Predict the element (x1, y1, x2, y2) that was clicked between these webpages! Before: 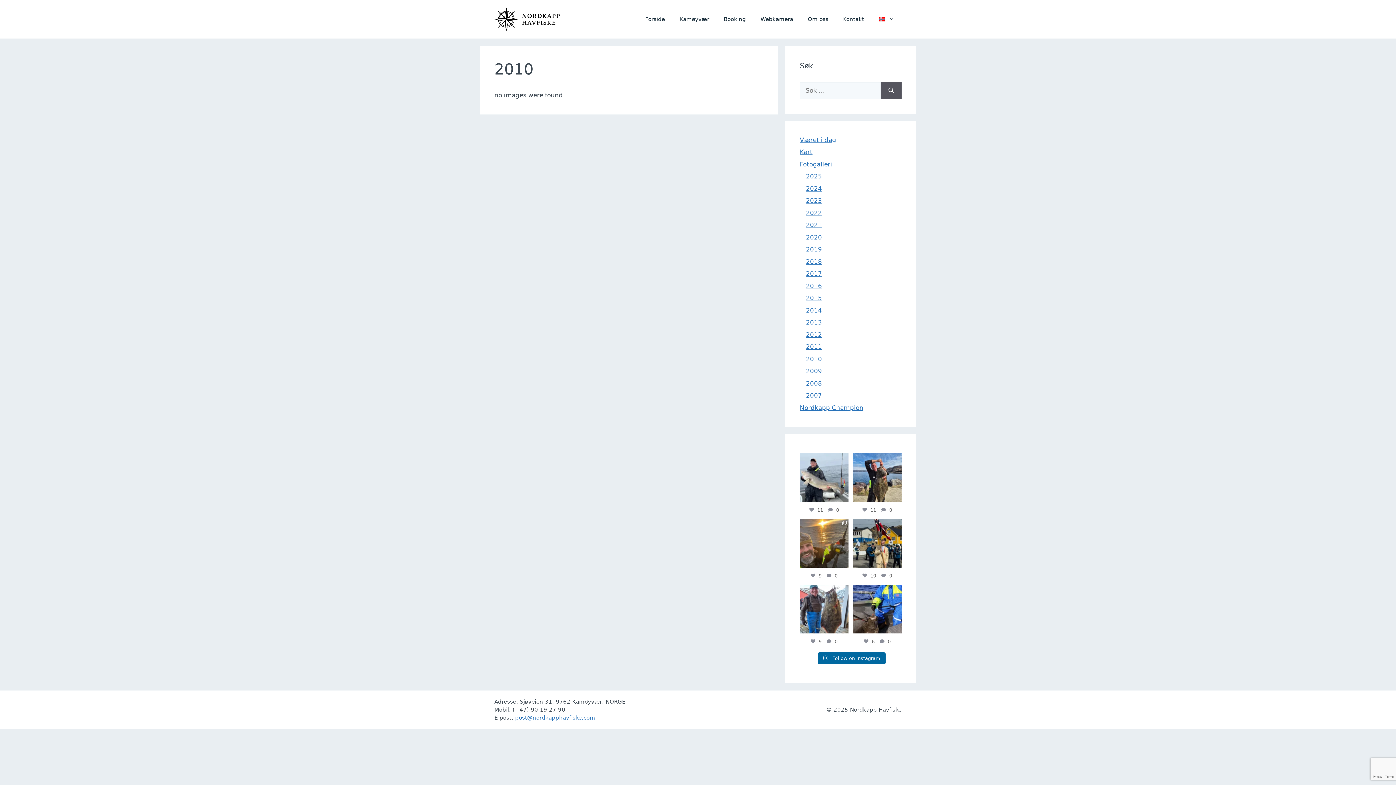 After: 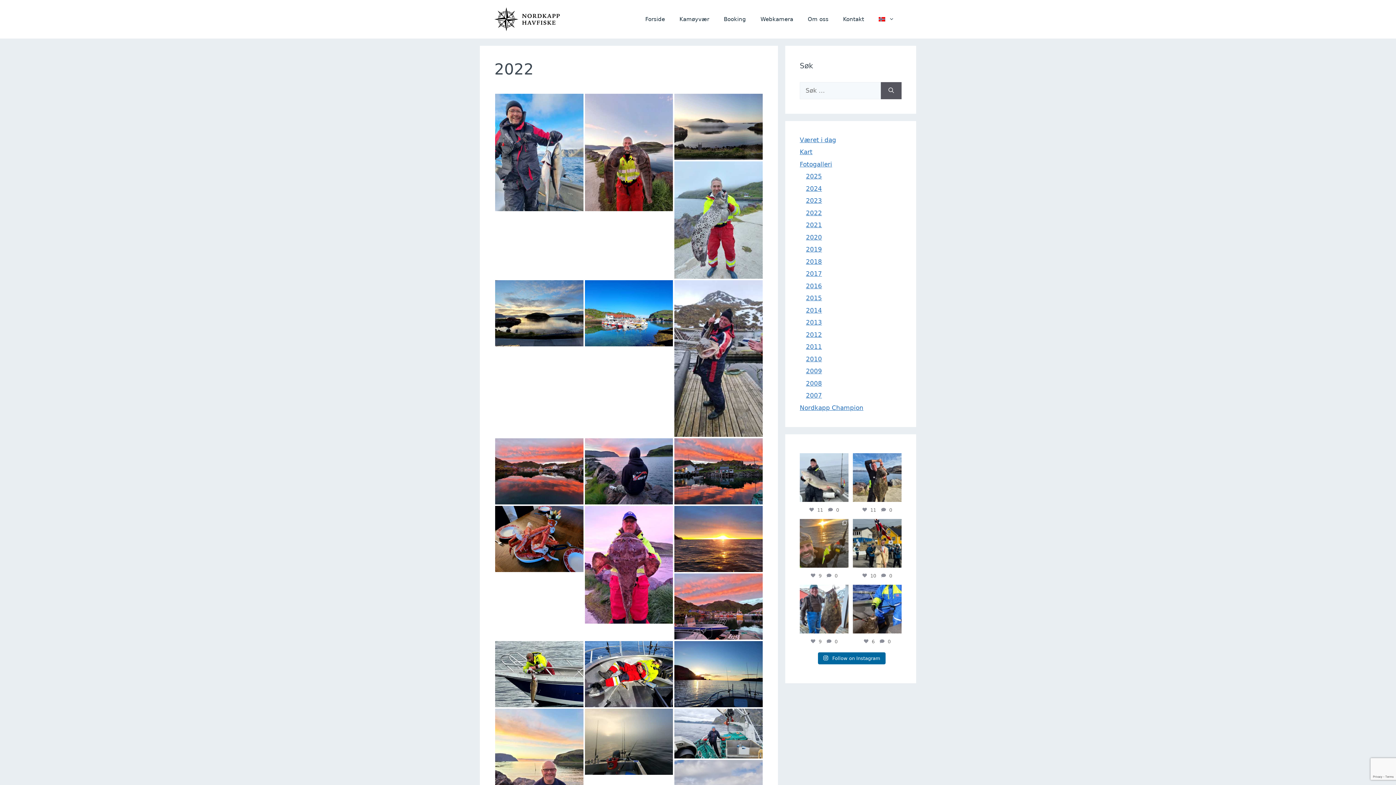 Action: label: 2022 bbox: (806, 209, 822, 216)